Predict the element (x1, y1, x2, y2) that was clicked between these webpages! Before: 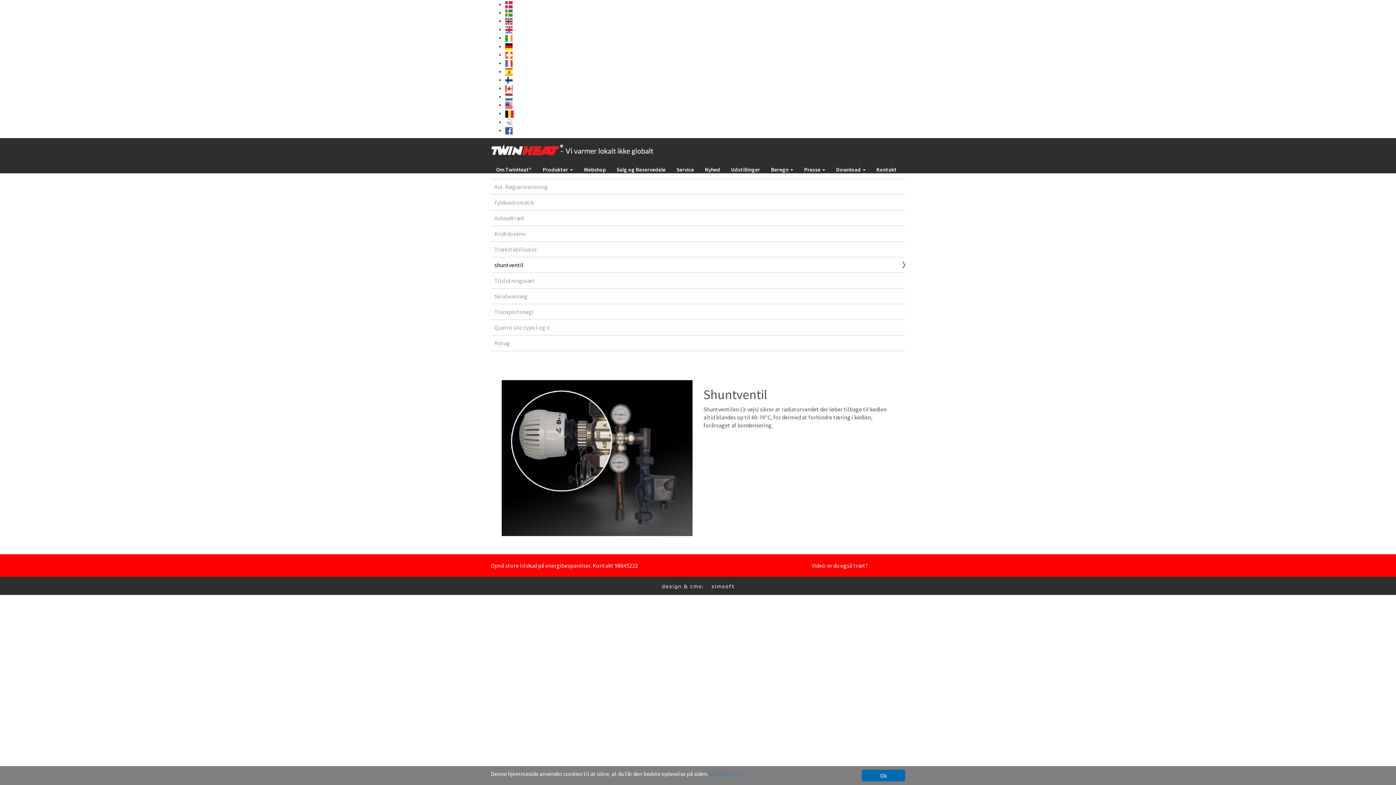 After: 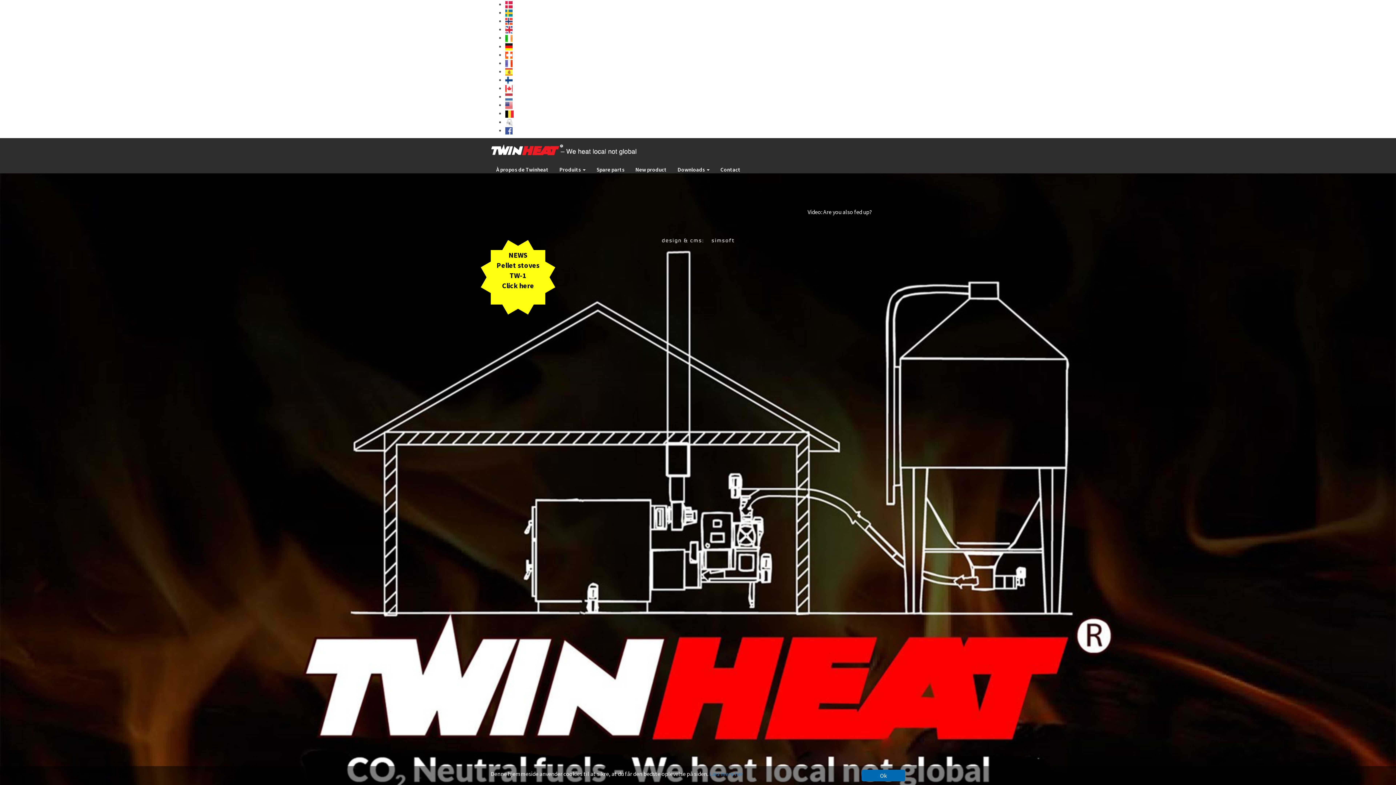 Action: bbox: (505, 59, 512, 66)